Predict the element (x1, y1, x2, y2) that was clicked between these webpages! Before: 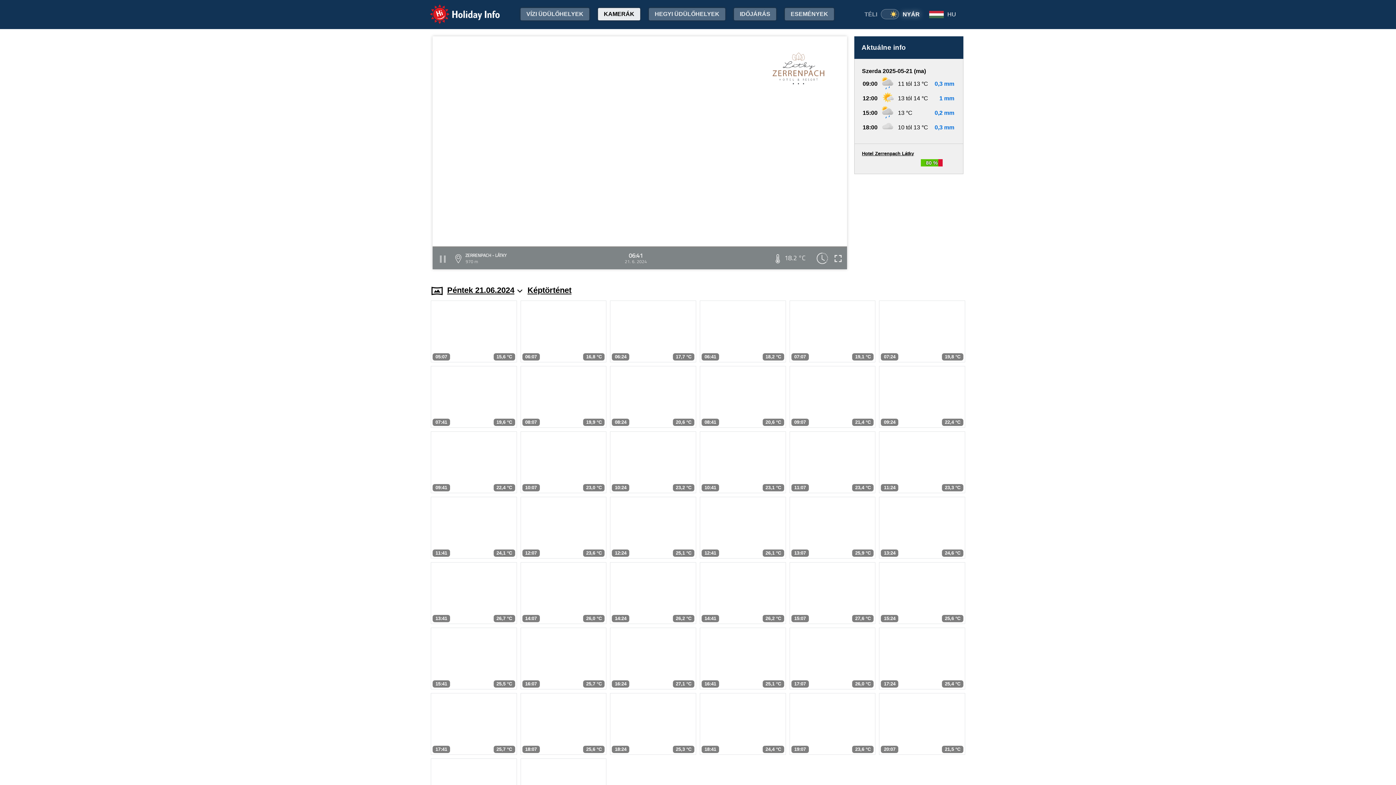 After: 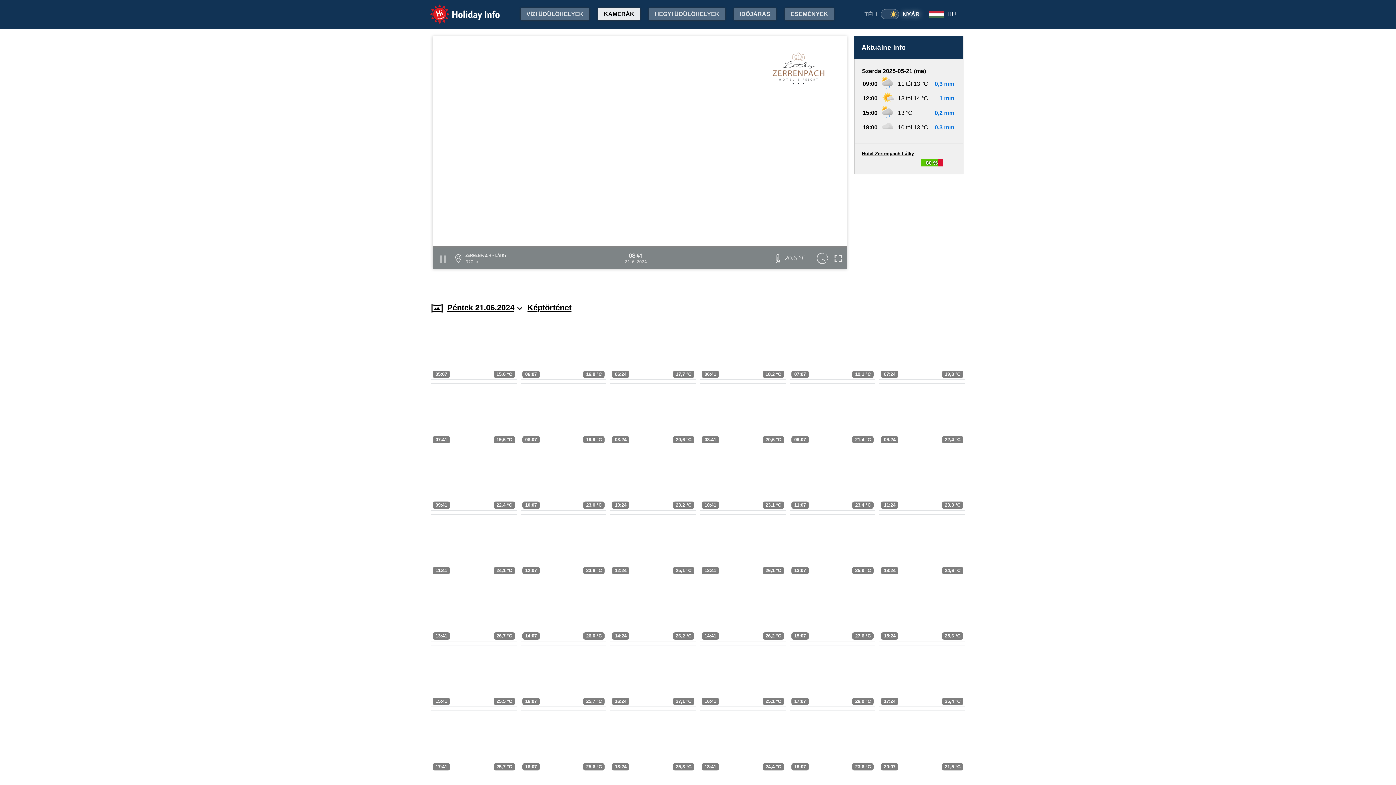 Action: label: 08:41
20,6 °C bbox: (700, 366, 786, 428)